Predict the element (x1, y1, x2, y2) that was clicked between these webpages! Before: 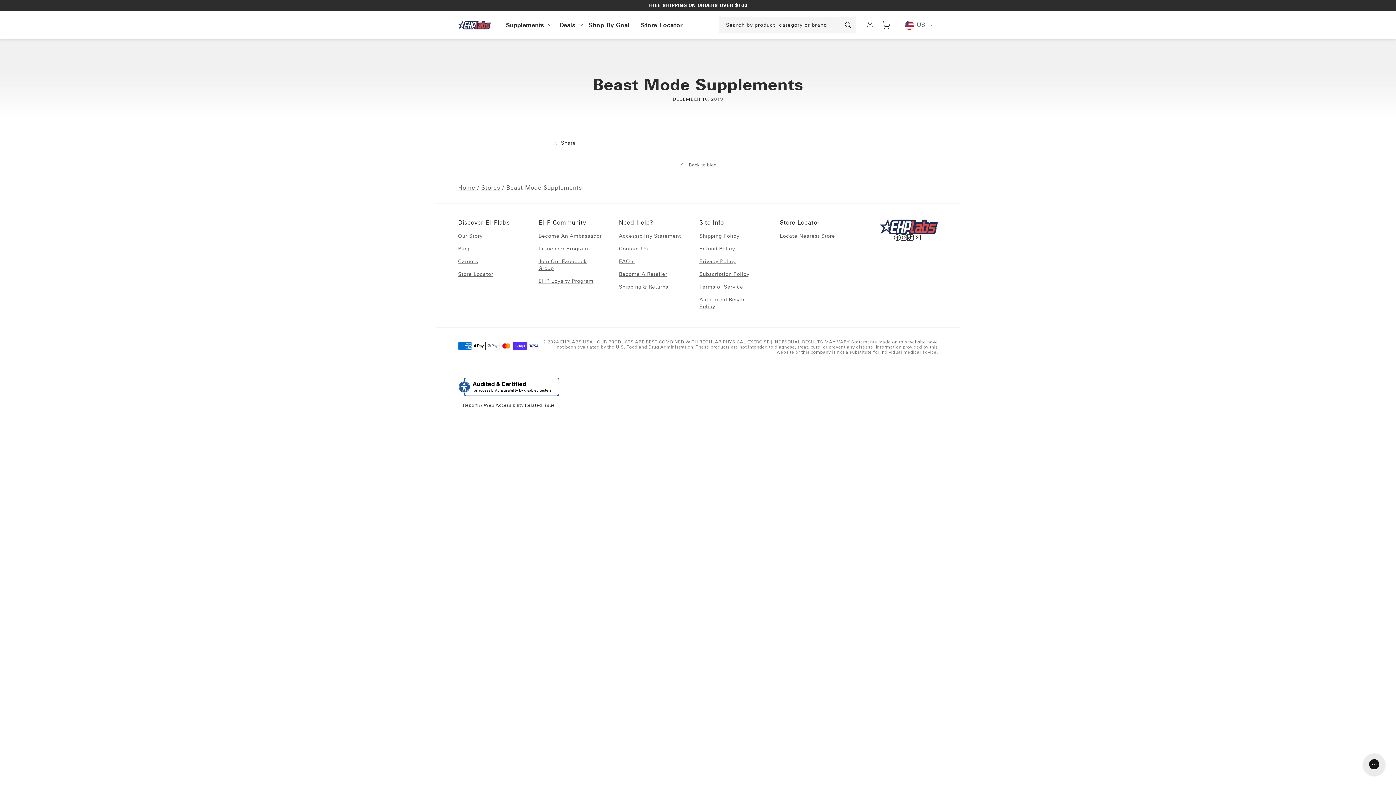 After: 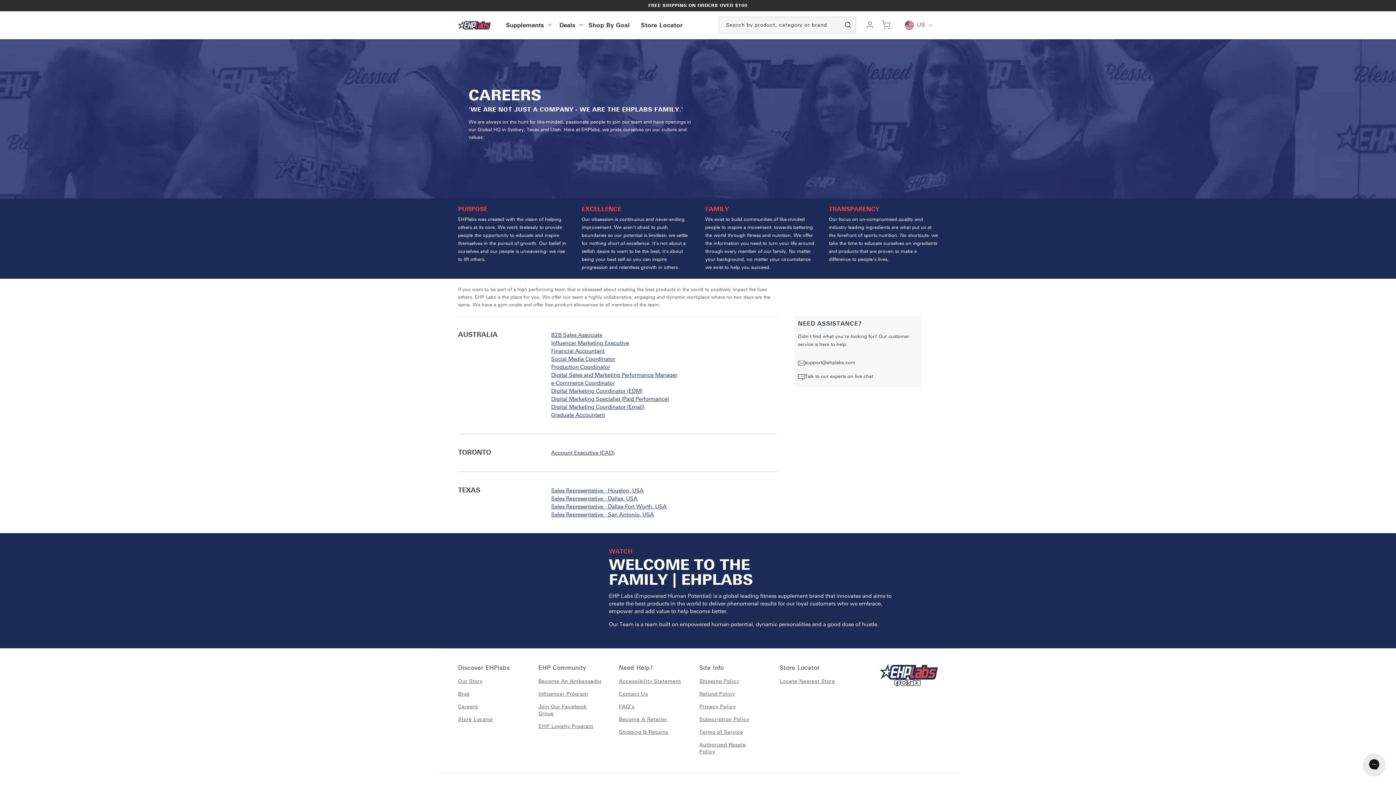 Action: label: Careers bbox: (458, 255, 522, 268)